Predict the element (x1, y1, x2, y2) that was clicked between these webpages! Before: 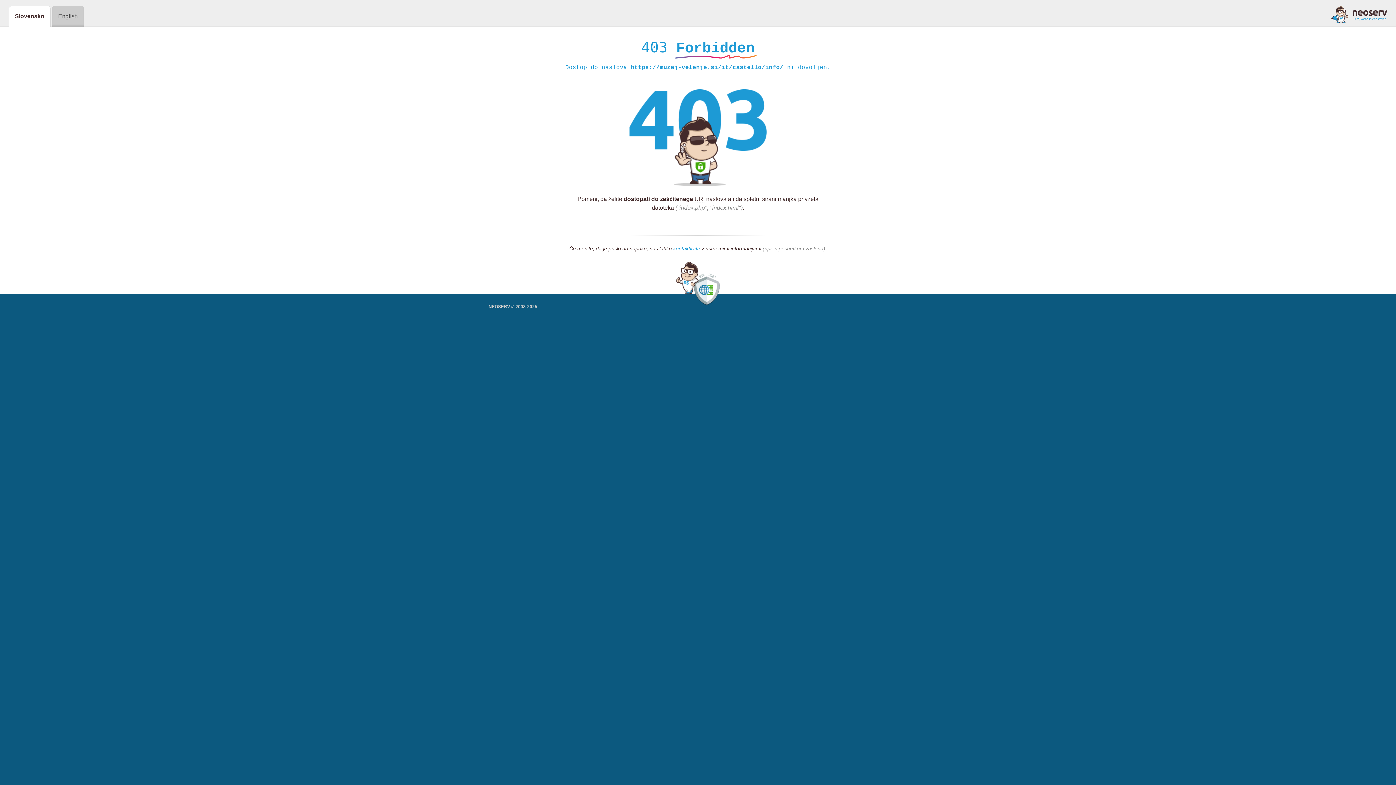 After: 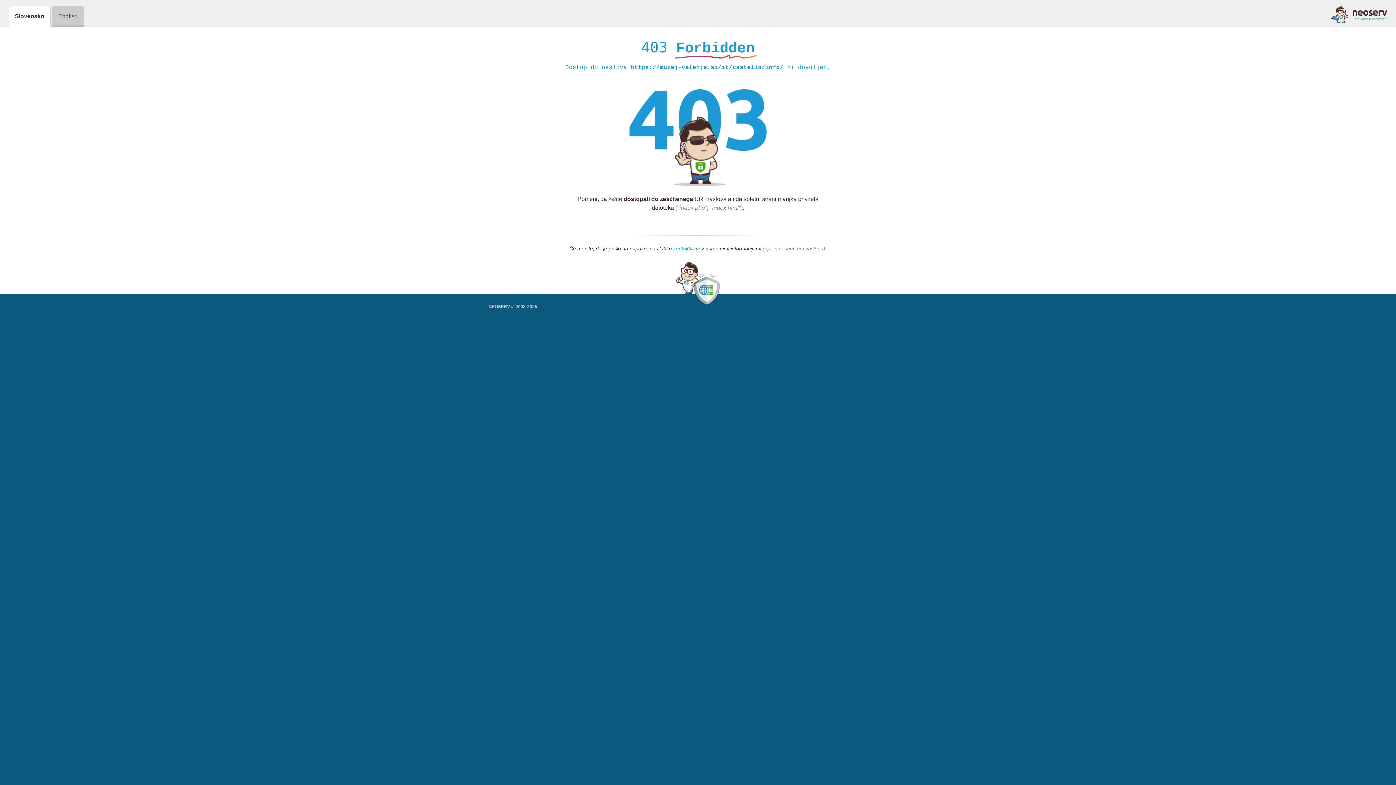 Action: bbox: (1331, 5, 1387, 23)